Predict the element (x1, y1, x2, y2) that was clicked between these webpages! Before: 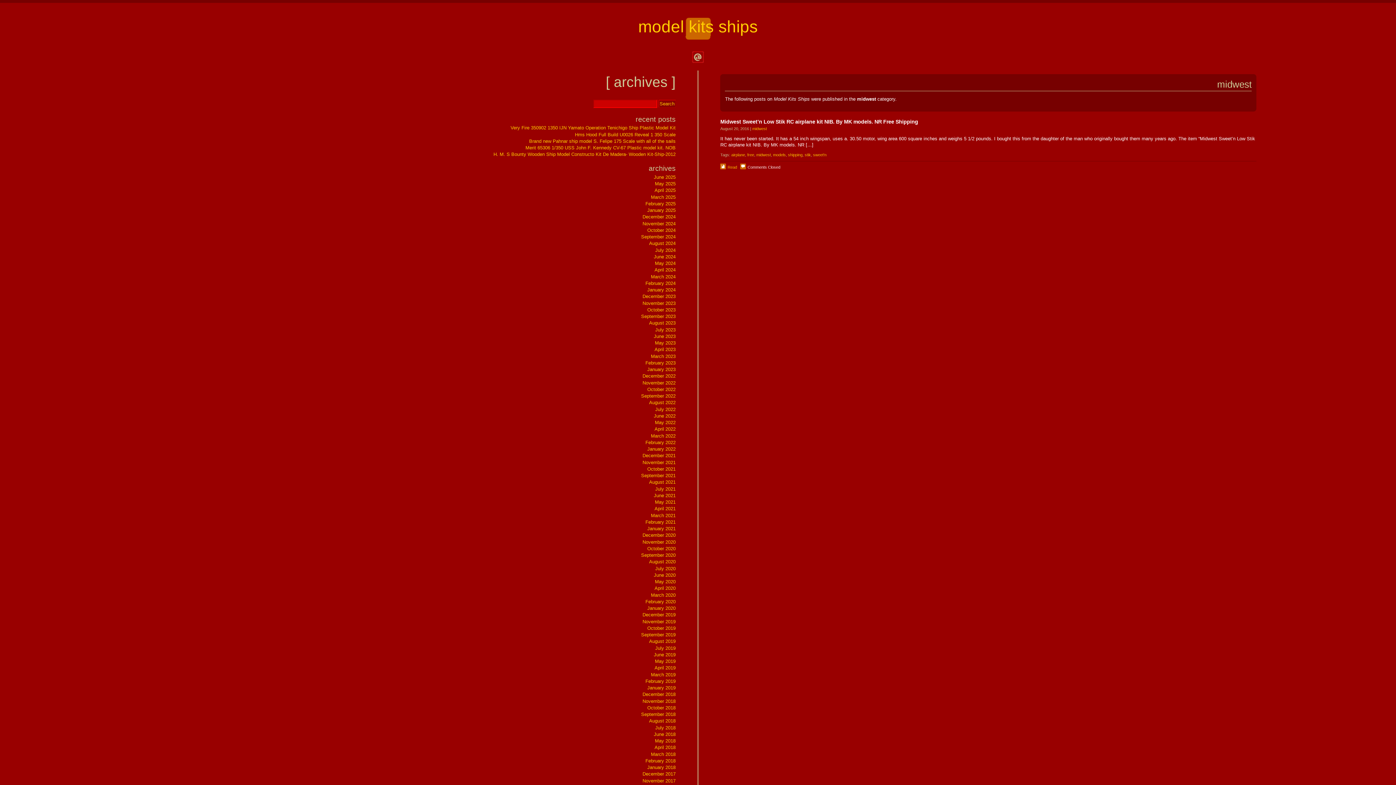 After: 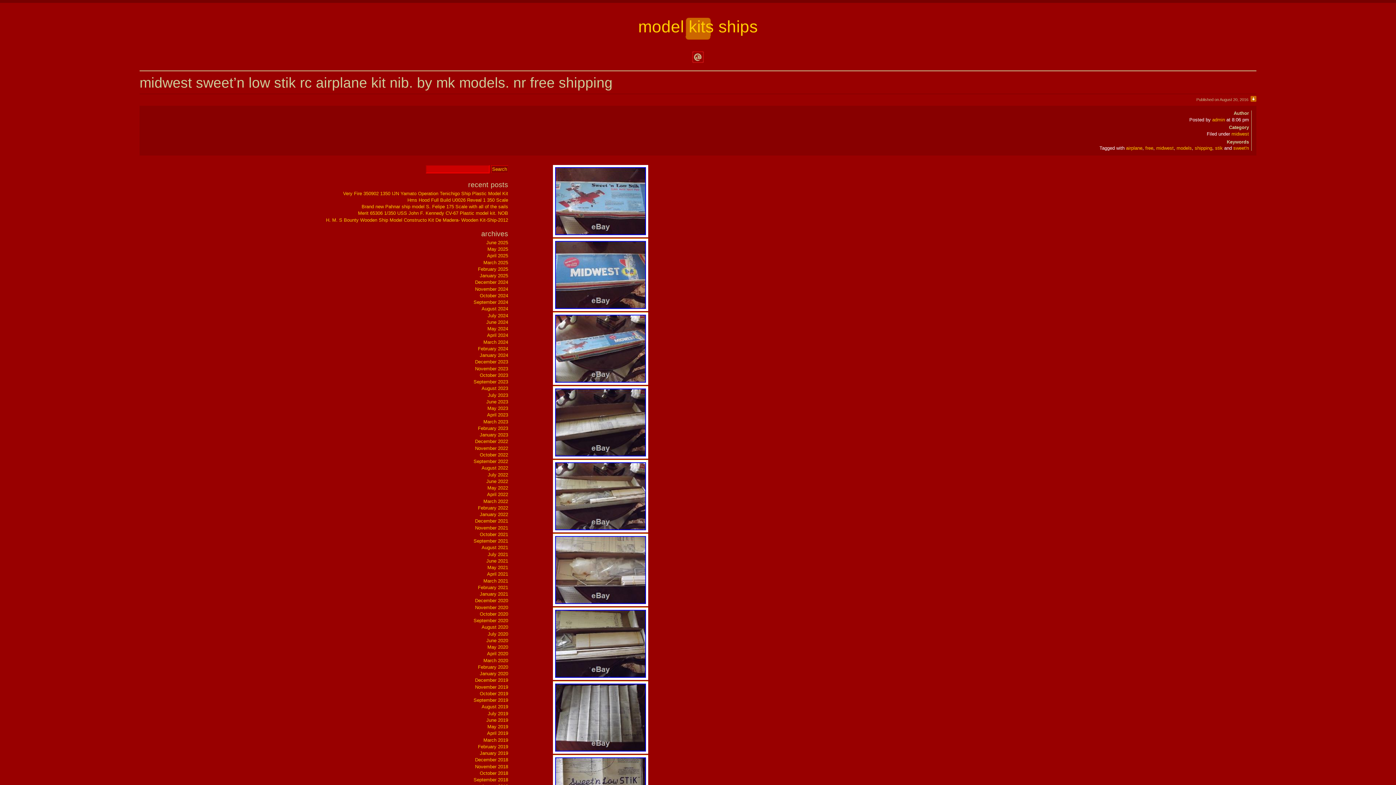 Action: label: Read bbox: (727, 164, 737, 169)